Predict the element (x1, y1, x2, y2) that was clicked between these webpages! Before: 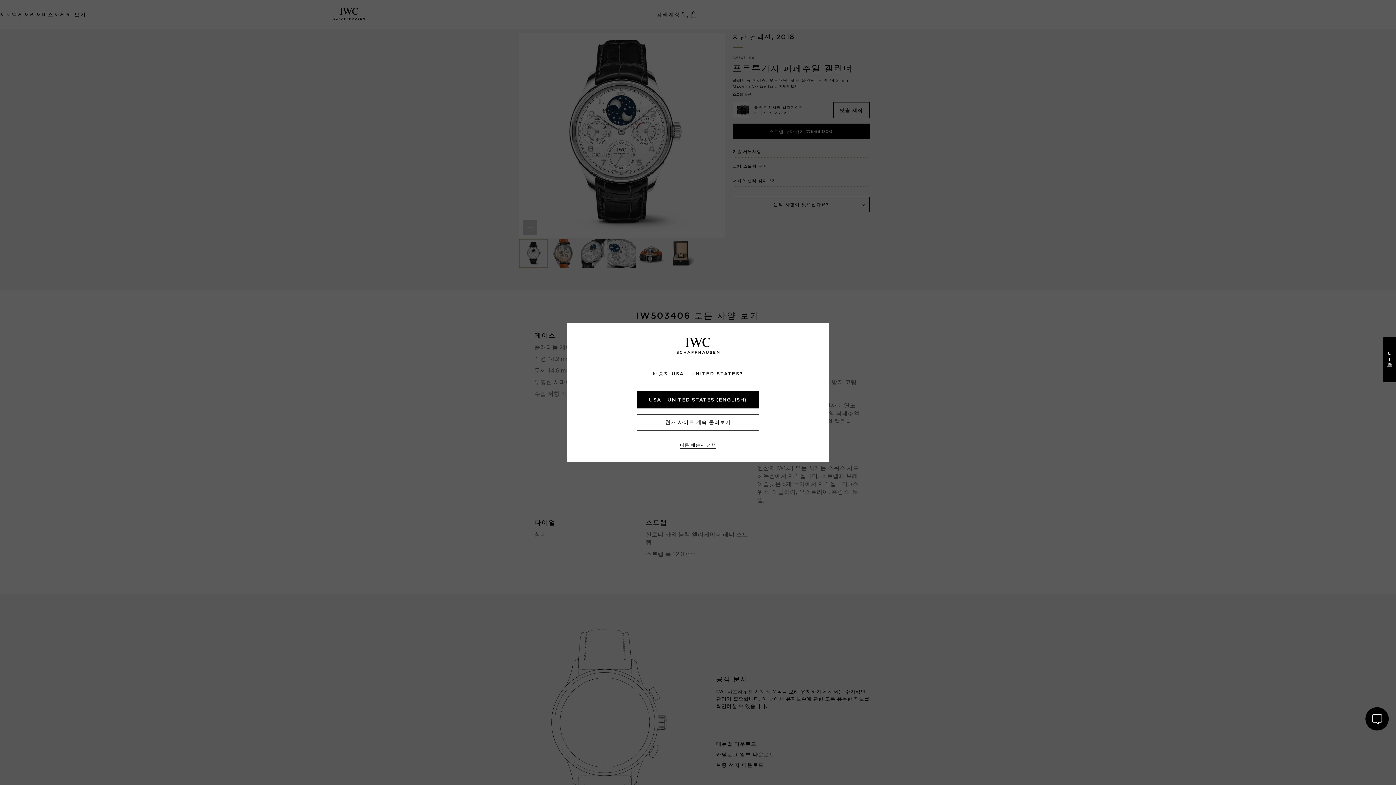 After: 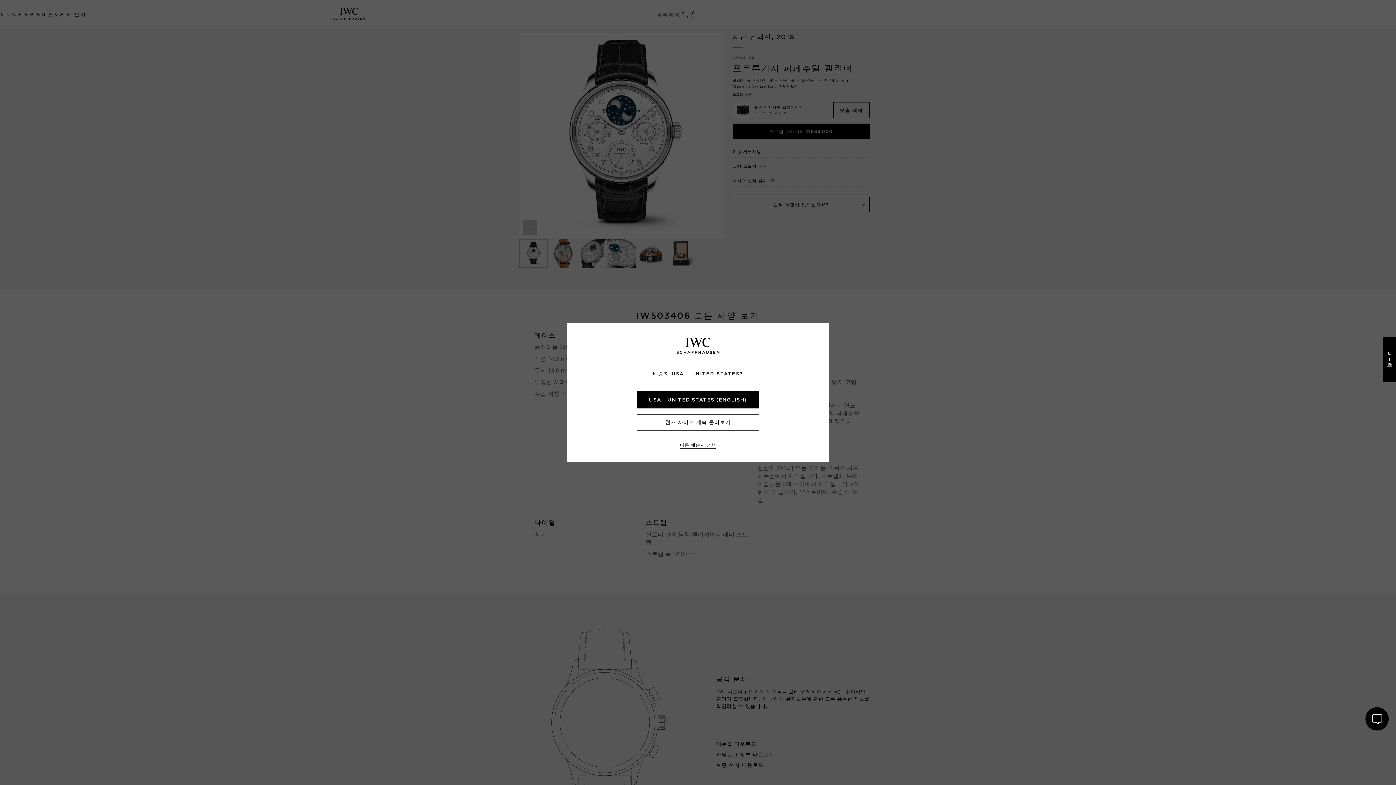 Action: bbox: (676, 337, 719, 356)